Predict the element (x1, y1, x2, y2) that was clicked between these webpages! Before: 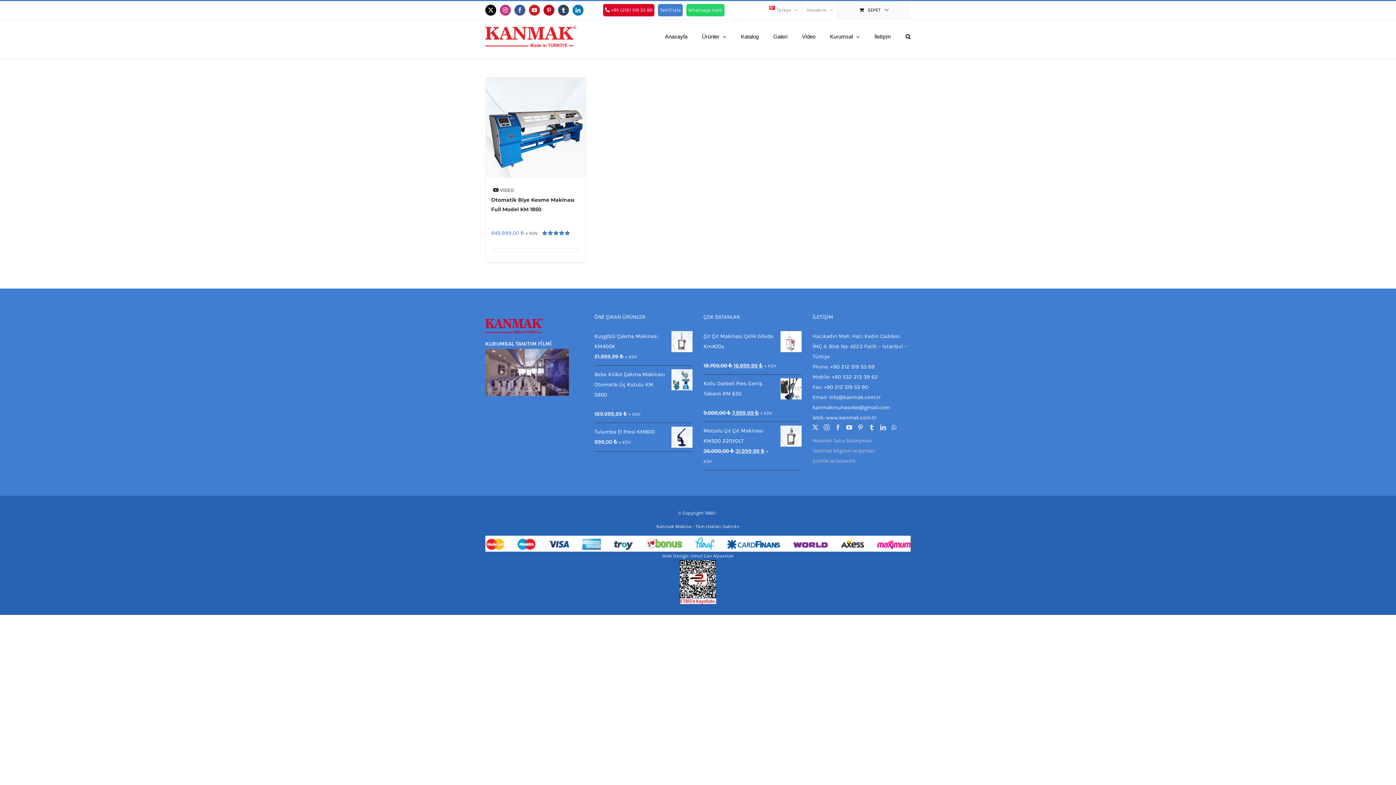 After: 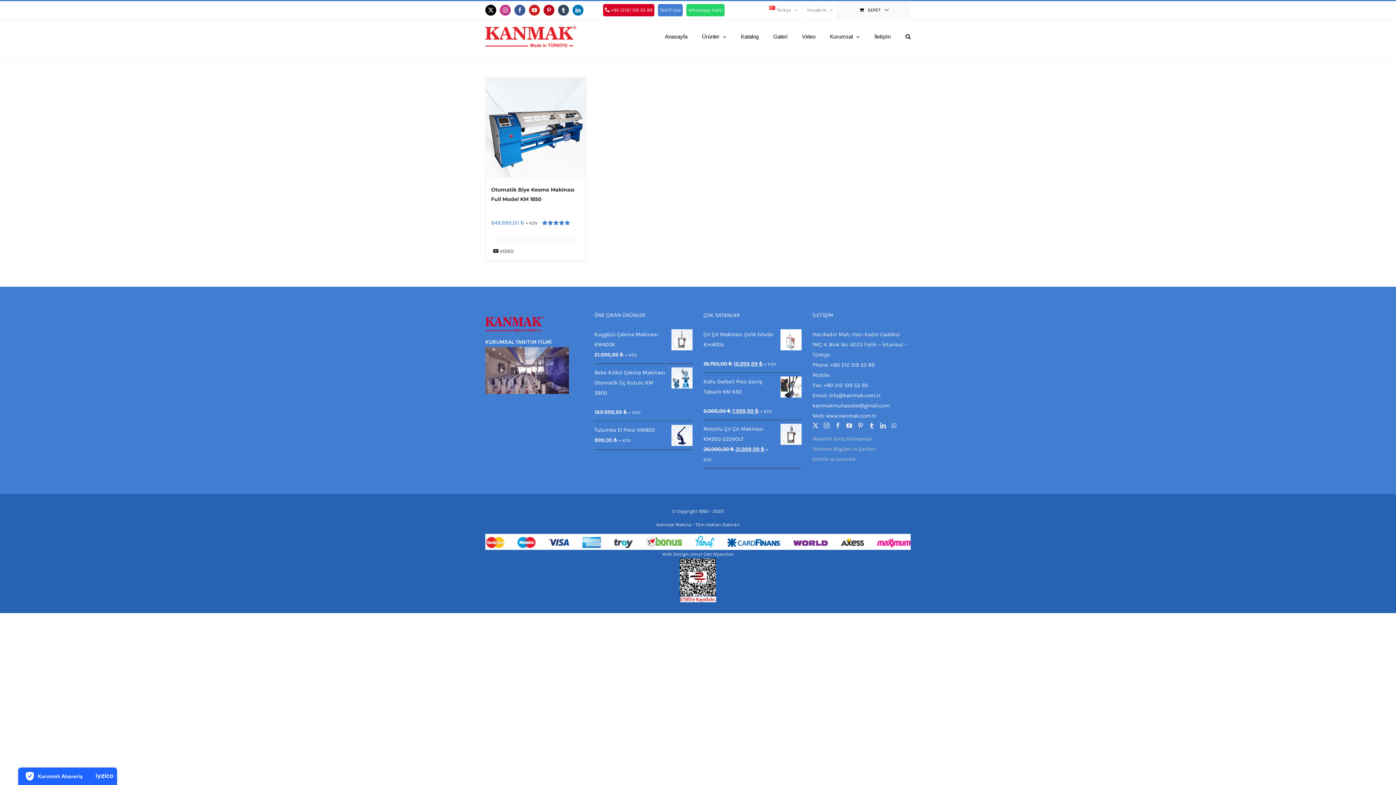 Action: bbox: (832, 373, 878, 380) label: +90 532 213 39 62